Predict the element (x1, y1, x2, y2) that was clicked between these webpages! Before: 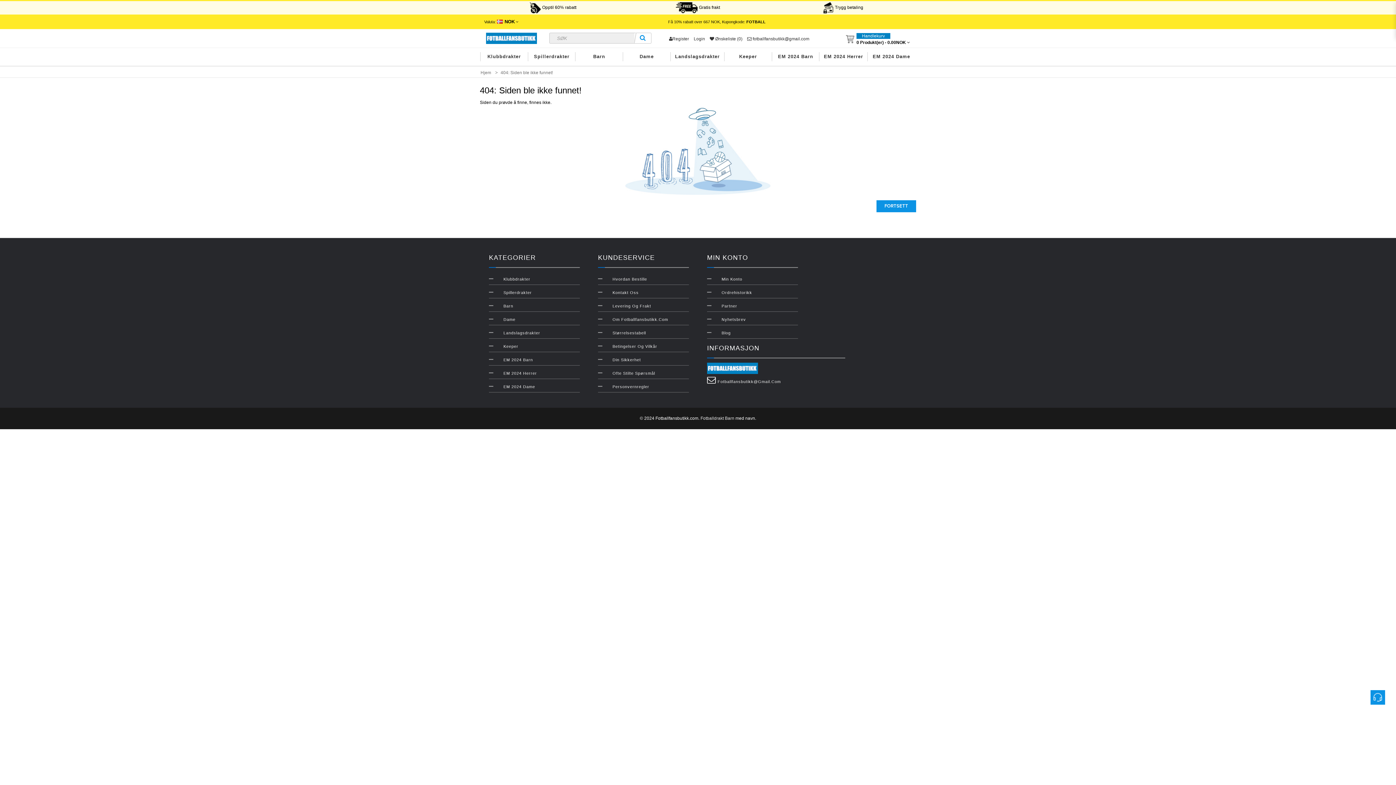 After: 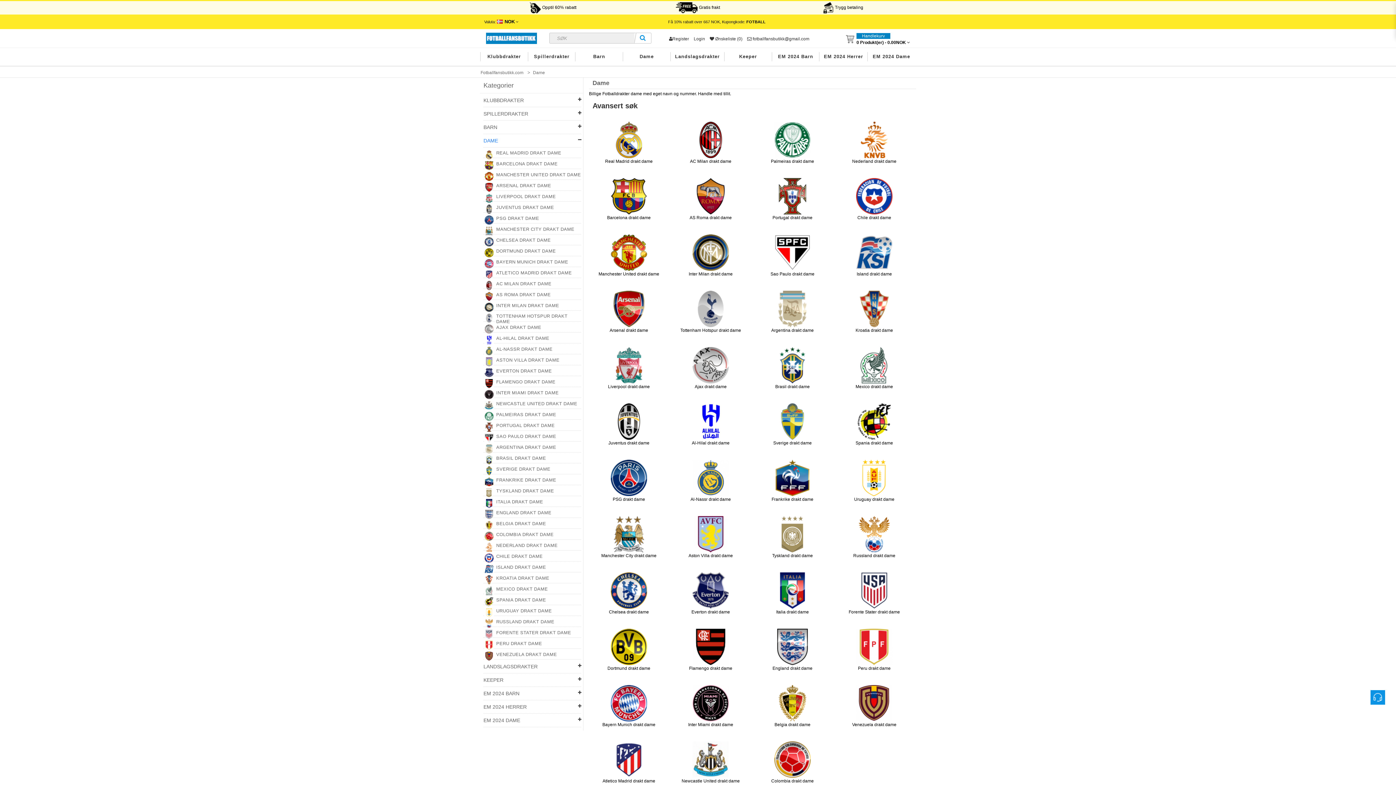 Action: bbox: (622, 48, 670, 65) label: Dame